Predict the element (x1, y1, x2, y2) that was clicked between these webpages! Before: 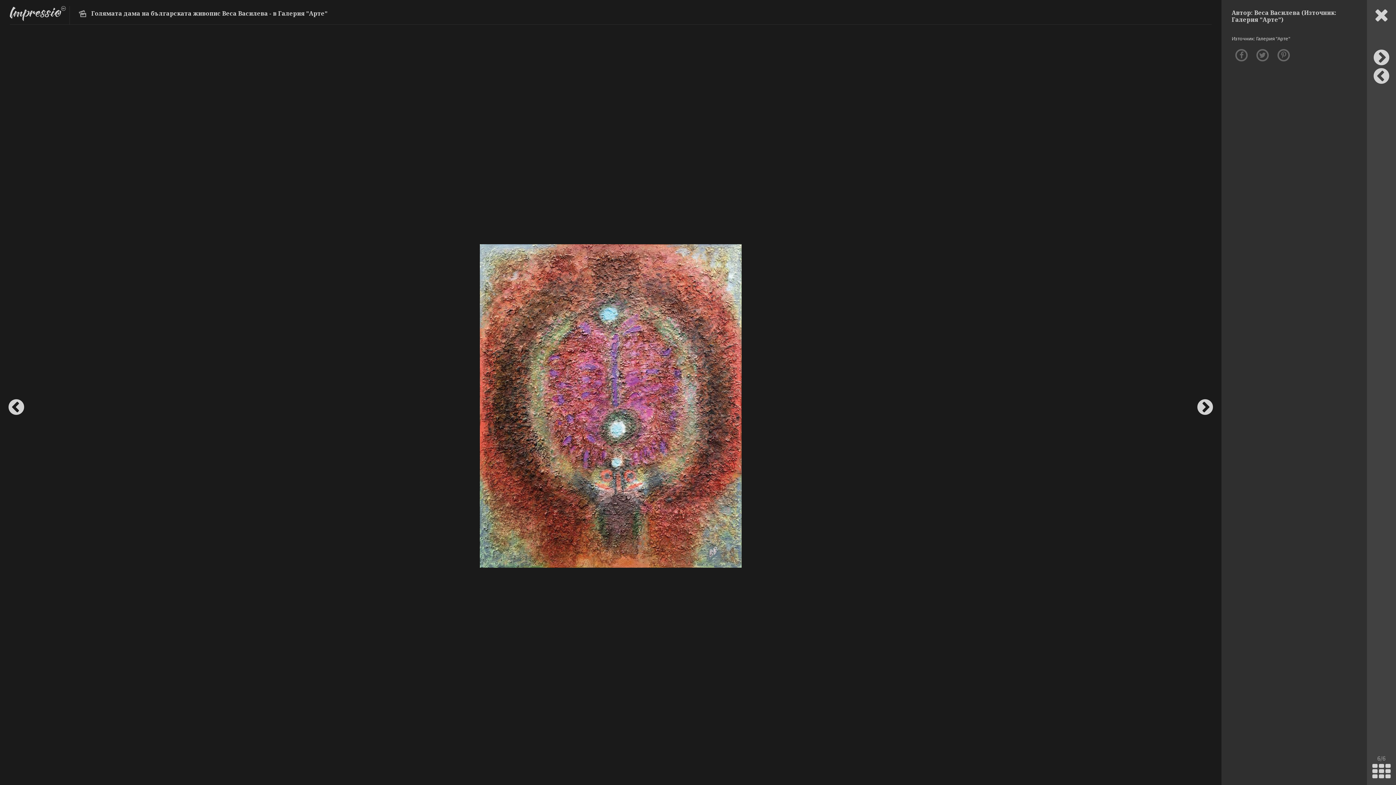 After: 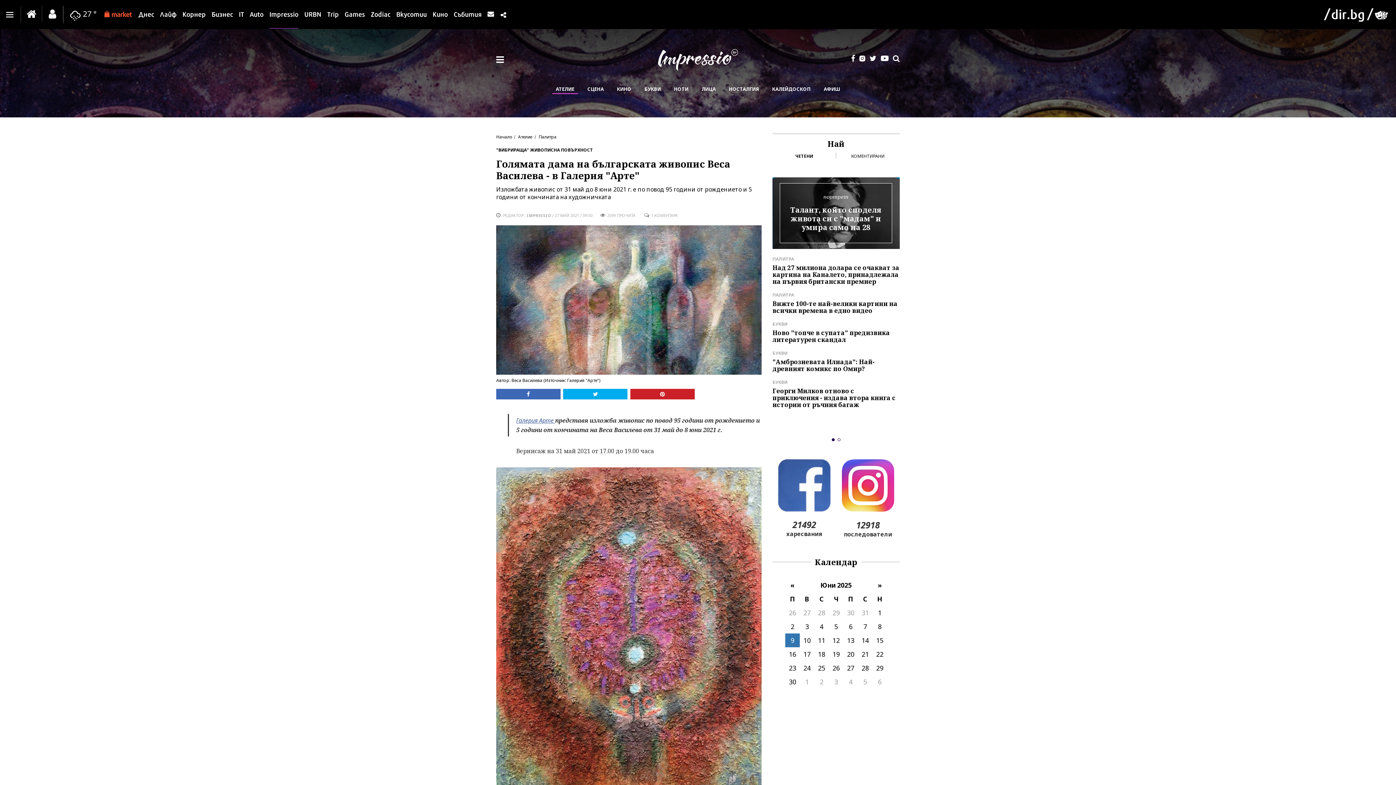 Action: label: Голямата дама на българската живопис Веса Василева - в Галерия "Арте" bbox: (91, 9, 327, 17)